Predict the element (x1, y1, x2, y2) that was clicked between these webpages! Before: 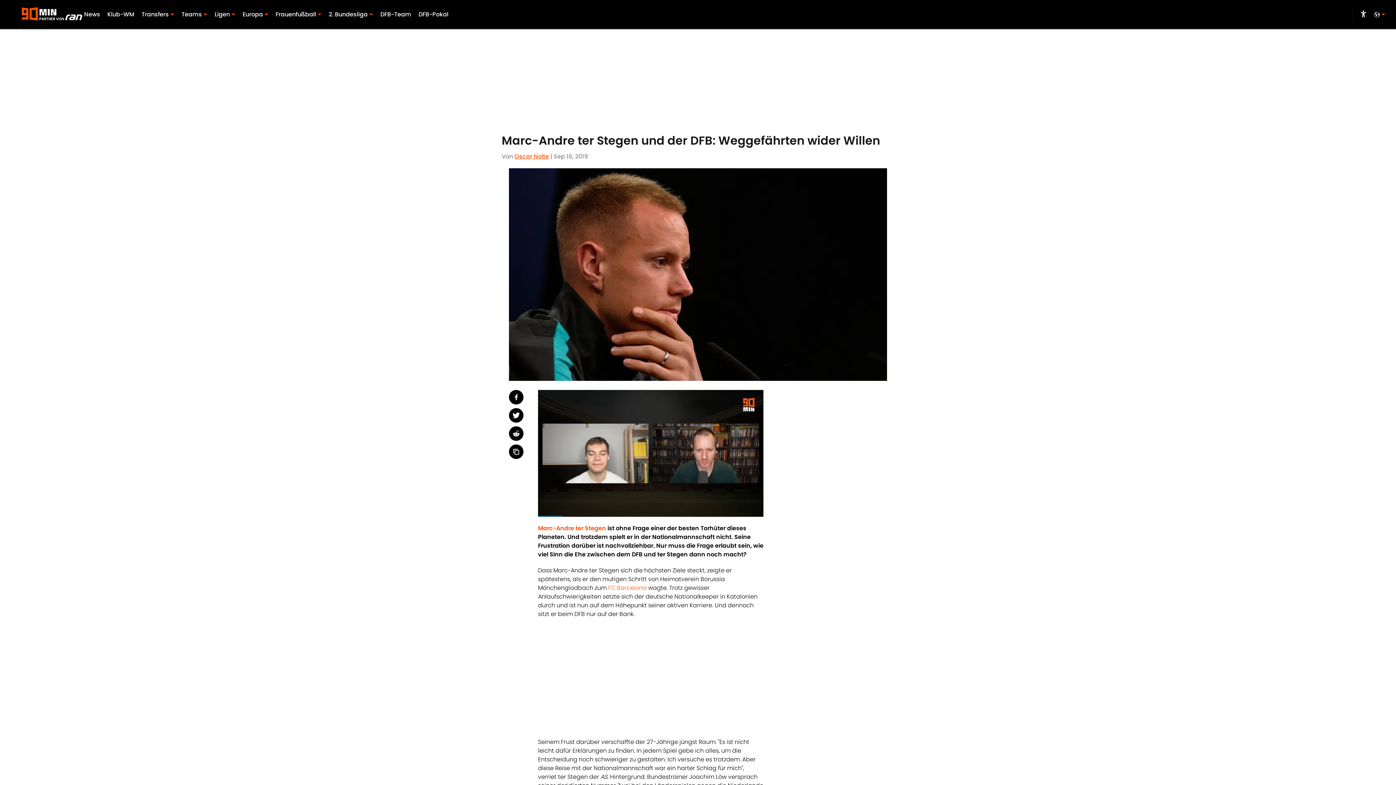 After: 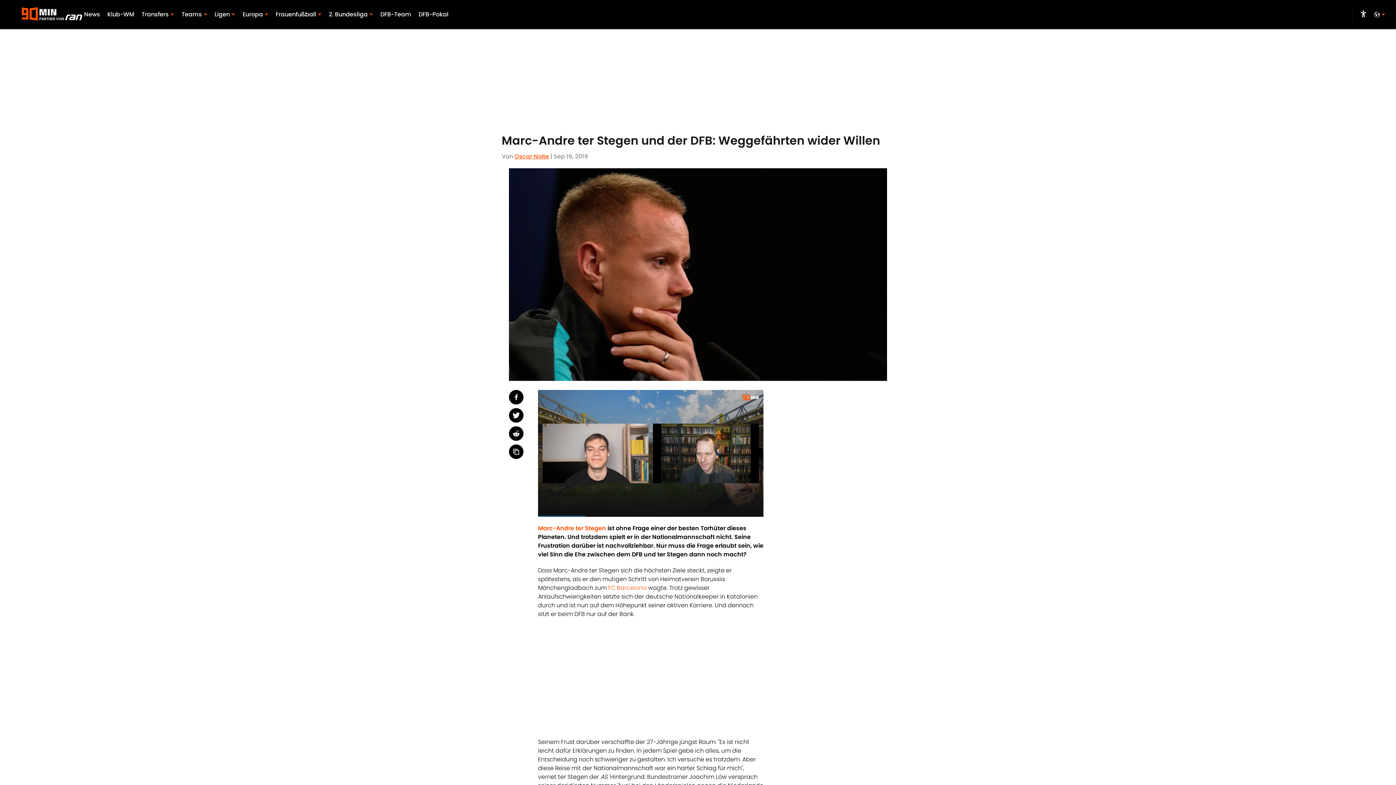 Action: bbox: (509, 444, 523, 459)